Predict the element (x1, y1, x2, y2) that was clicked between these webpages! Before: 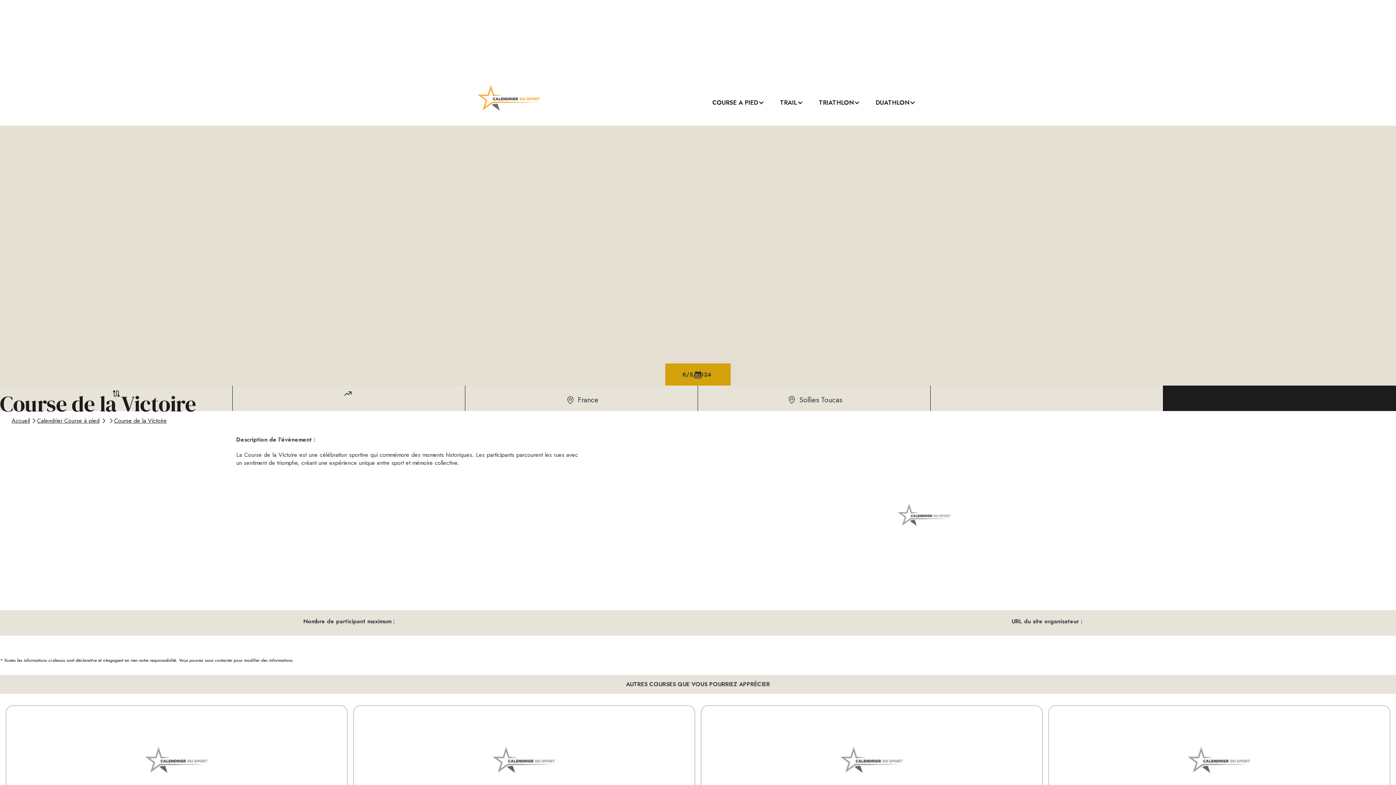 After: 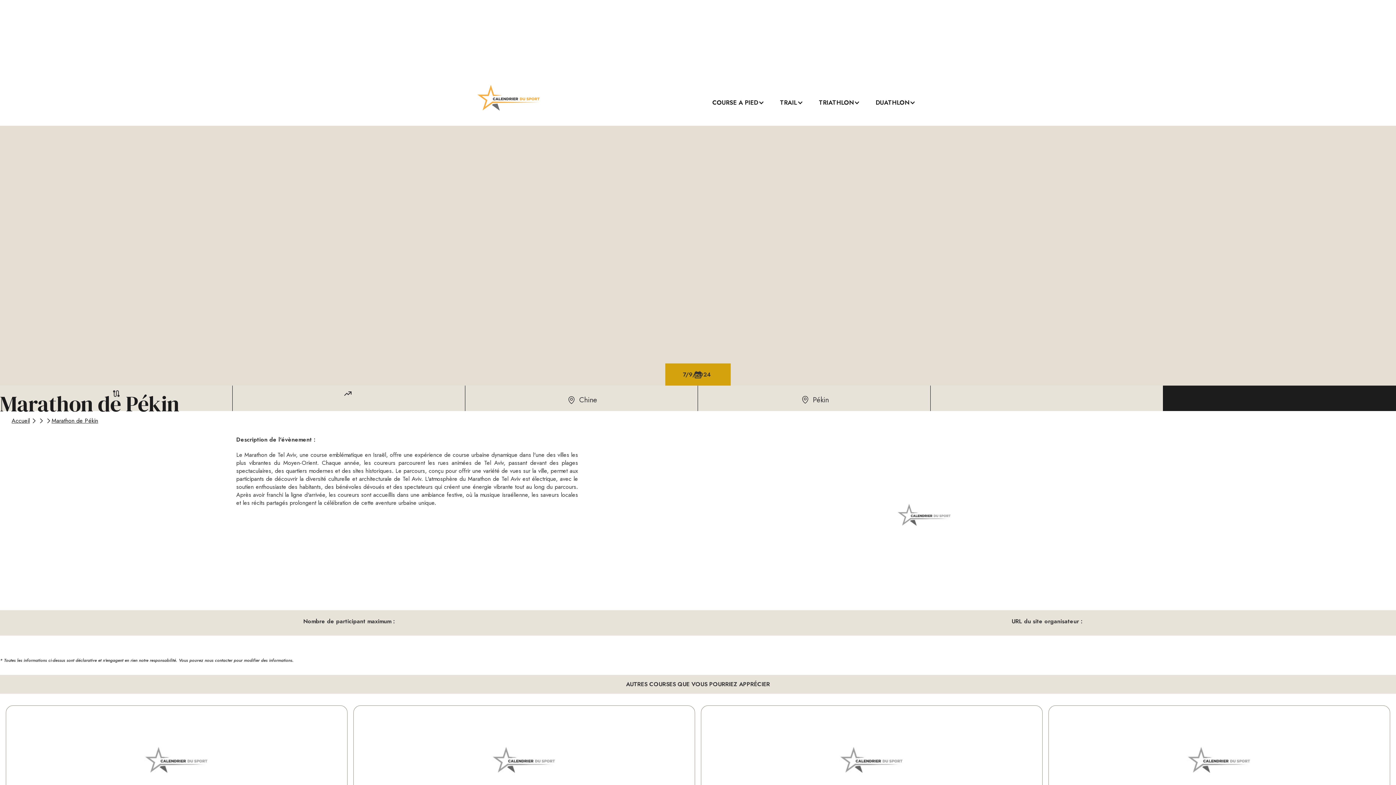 Action: bbox: (790, 706, 953, 829) label: Marathon de Pékin